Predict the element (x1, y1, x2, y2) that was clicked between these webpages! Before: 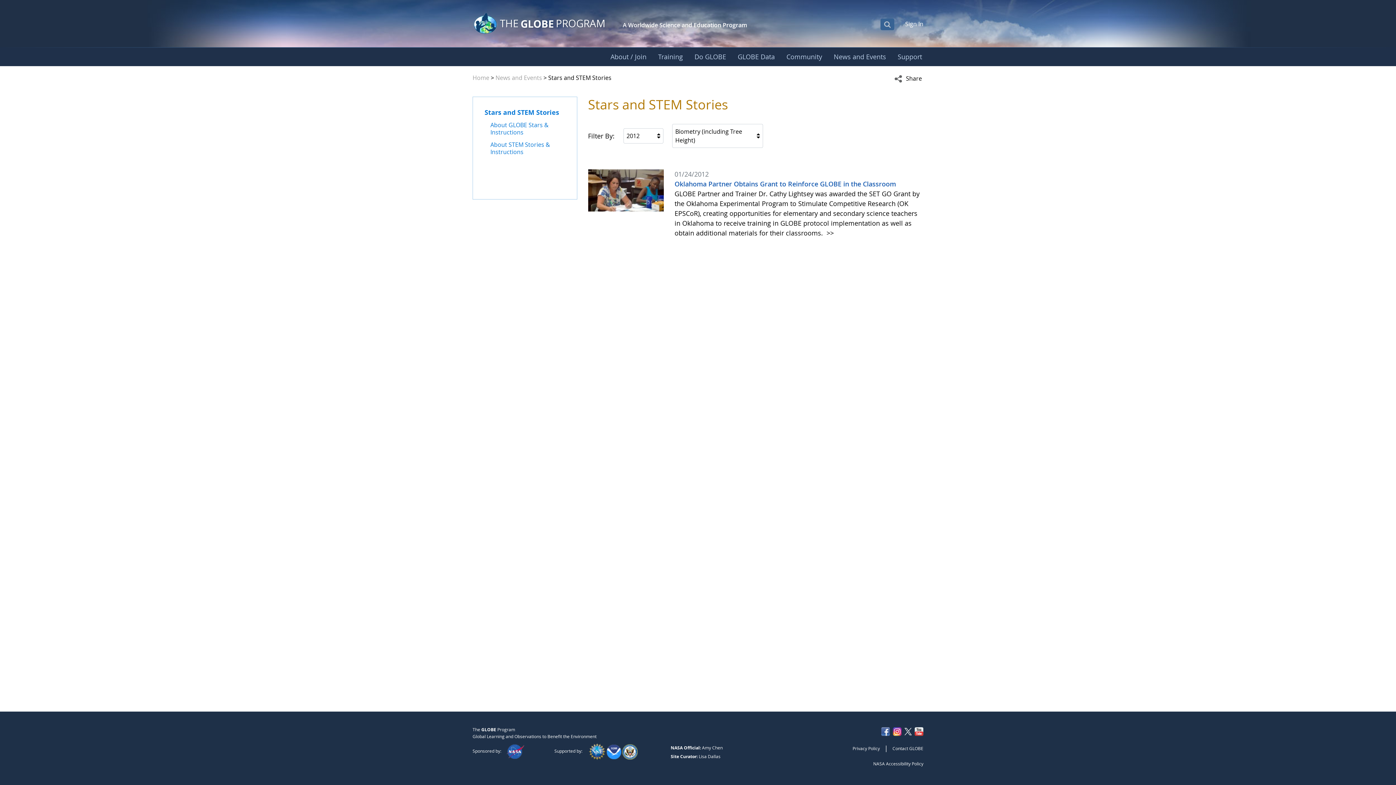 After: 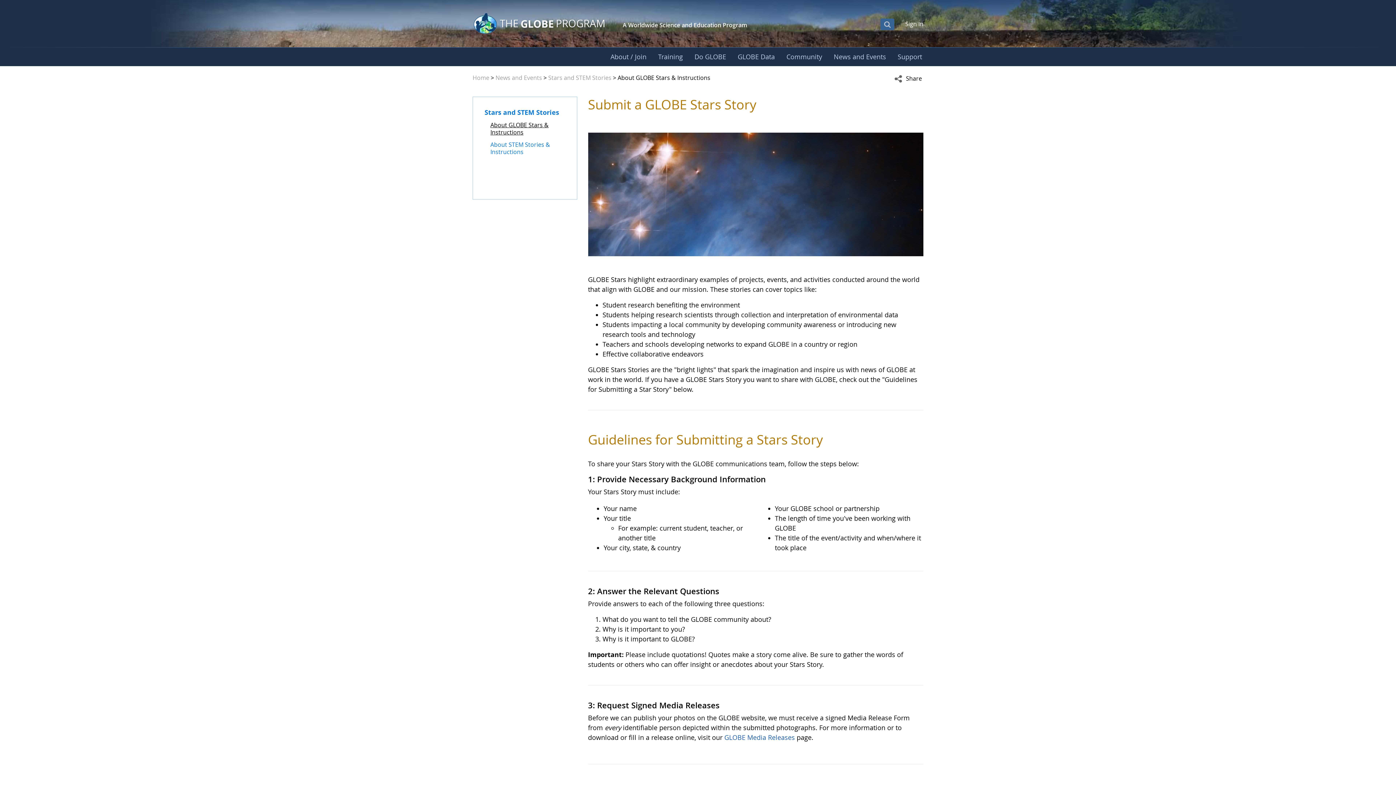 Action: bbox: (490, 121, 565, 136) label: About GLOBE Stars & Instructions